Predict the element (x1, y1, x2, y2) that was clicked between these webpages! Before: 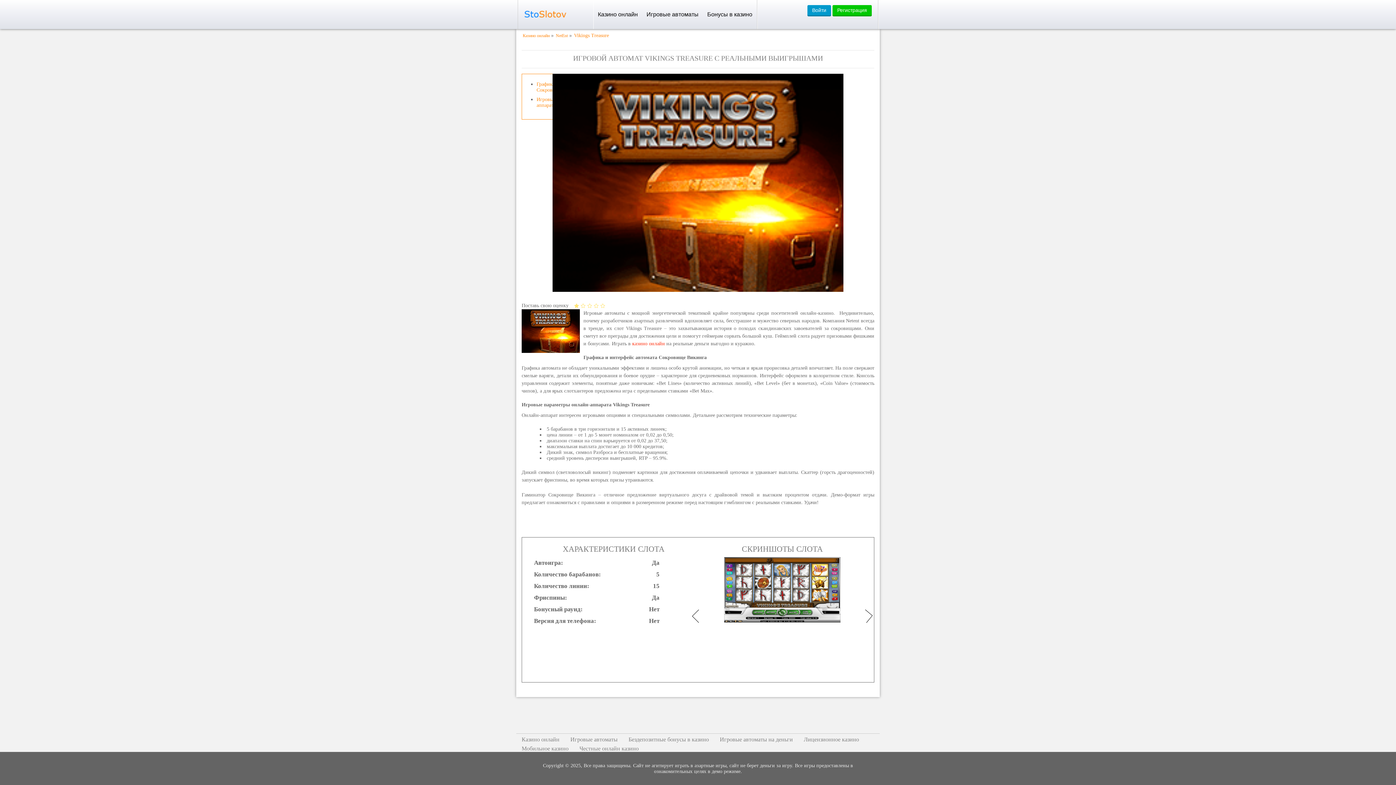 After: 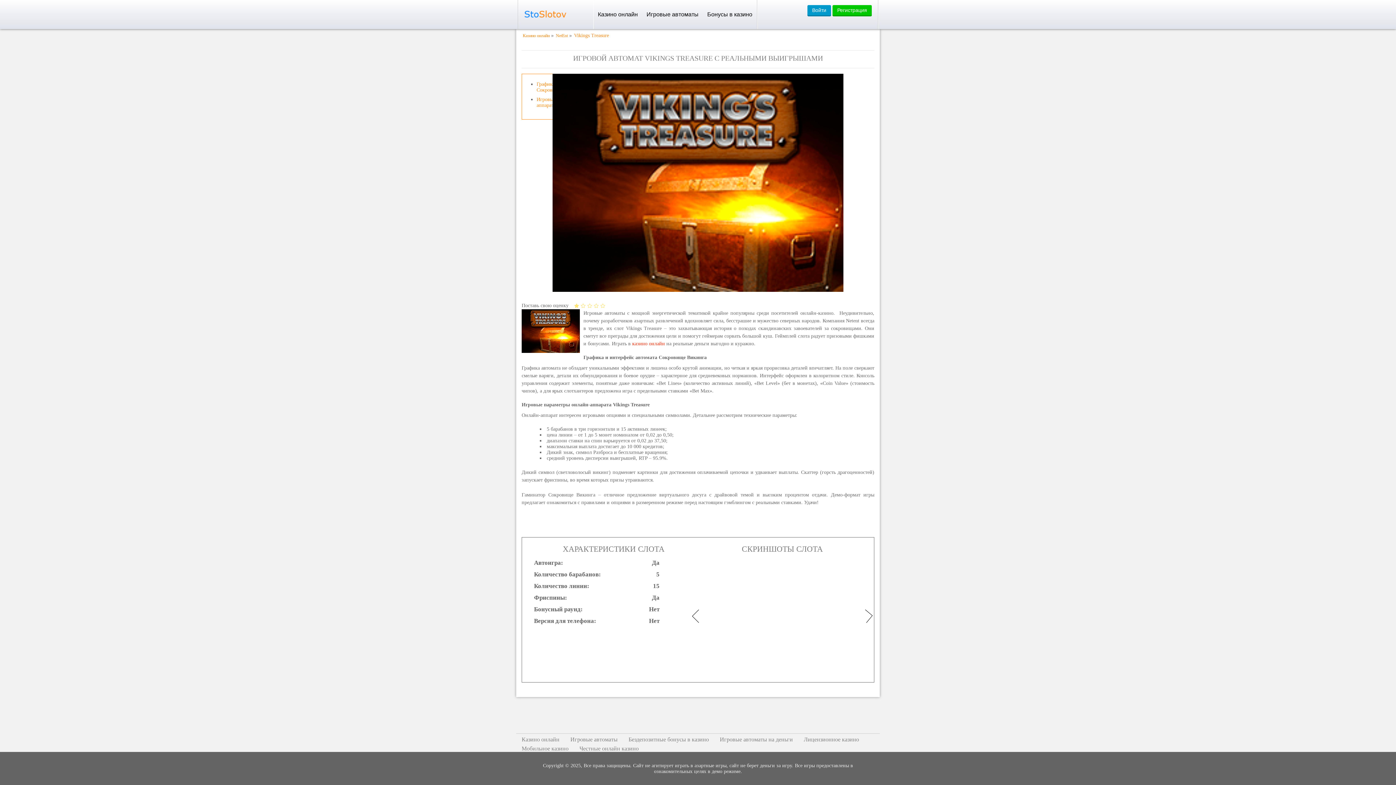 Action: bbox: (698, 611, 707, 620)